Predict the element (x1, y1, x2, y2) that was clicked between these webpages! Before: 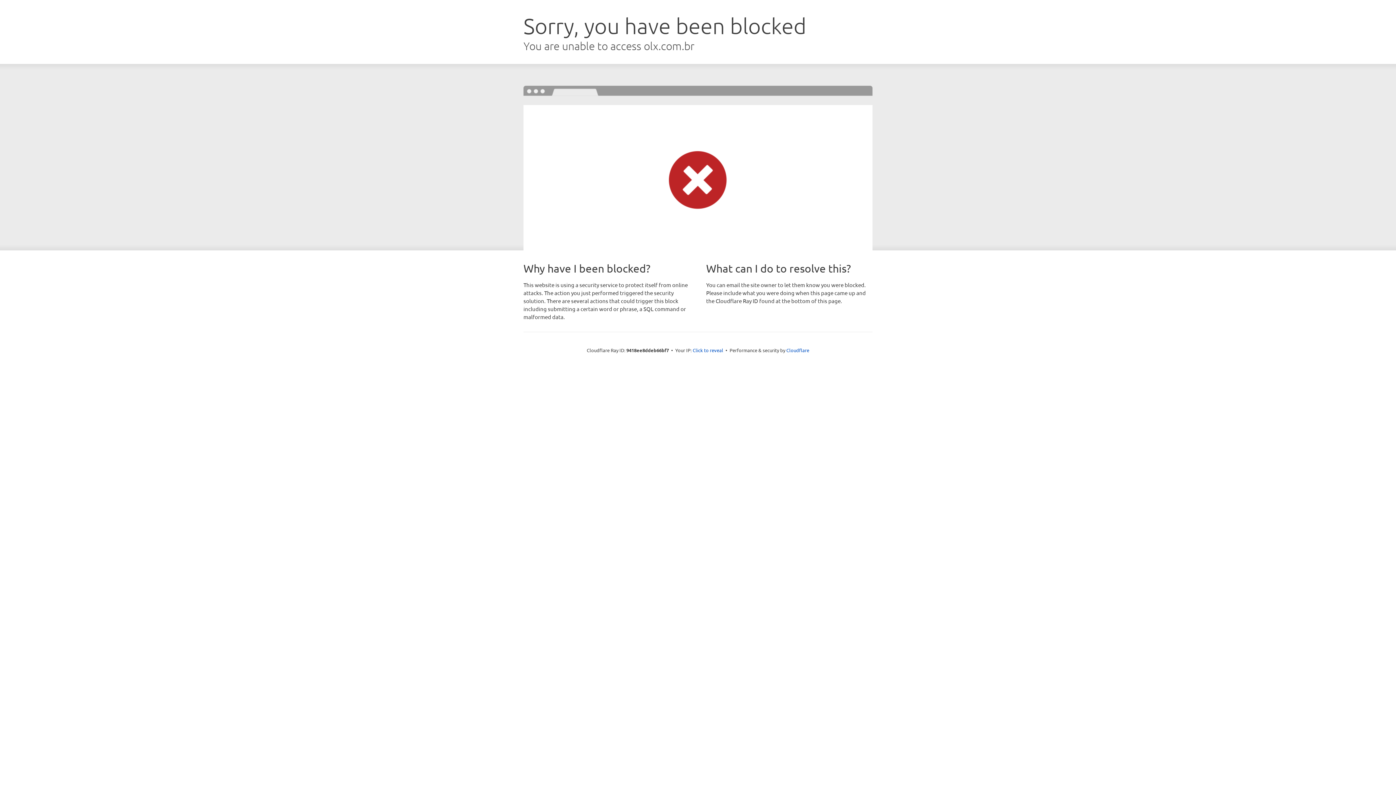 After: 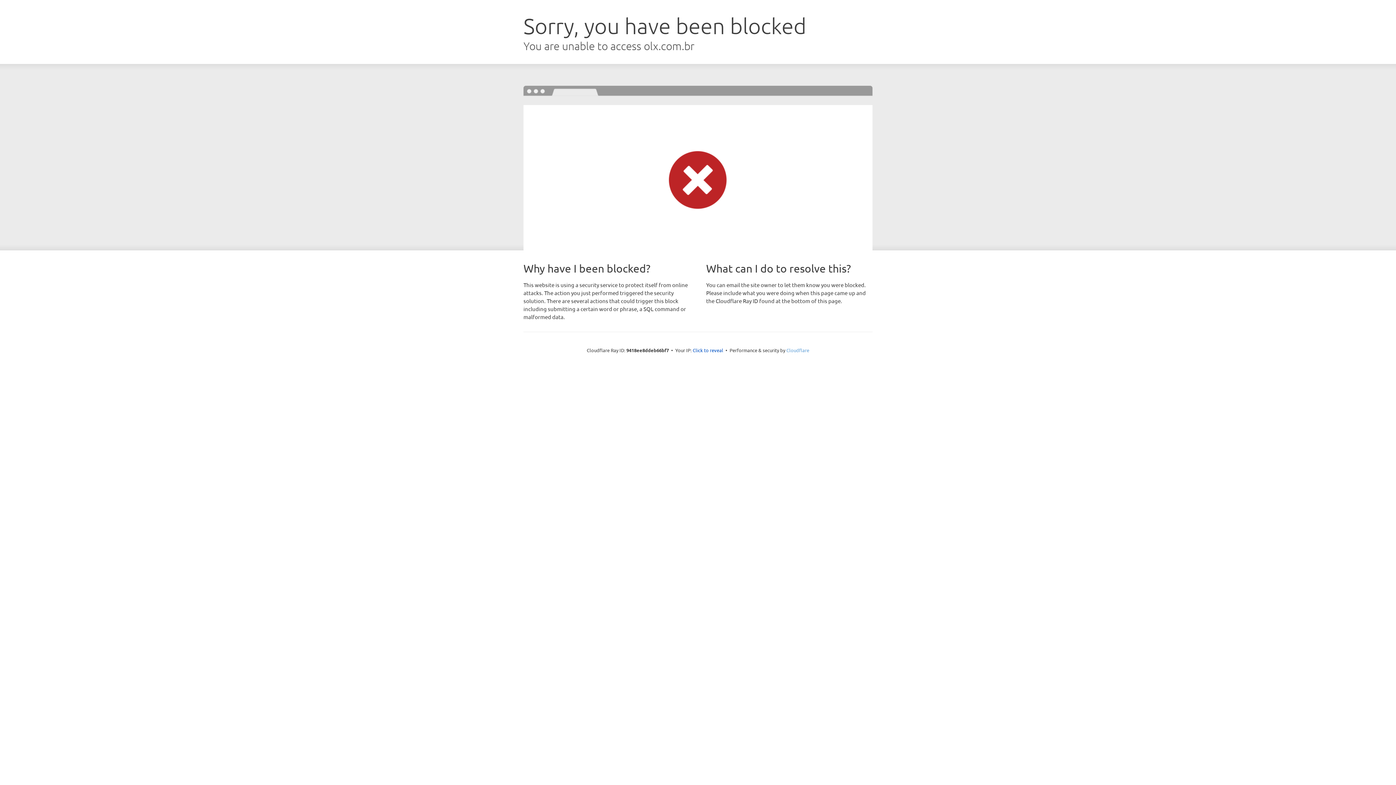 Action: bbox: (786, 347, 809, 353) label: Cloudflare